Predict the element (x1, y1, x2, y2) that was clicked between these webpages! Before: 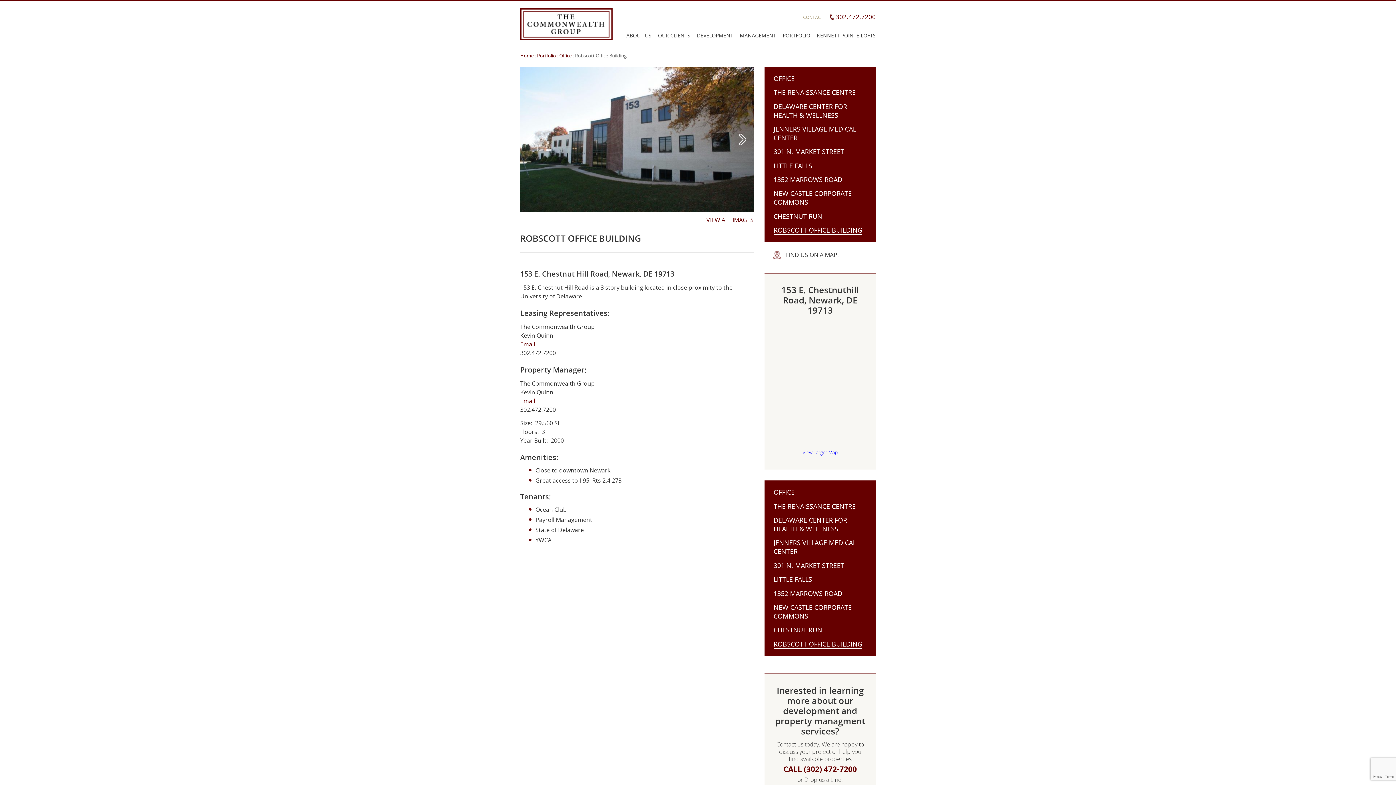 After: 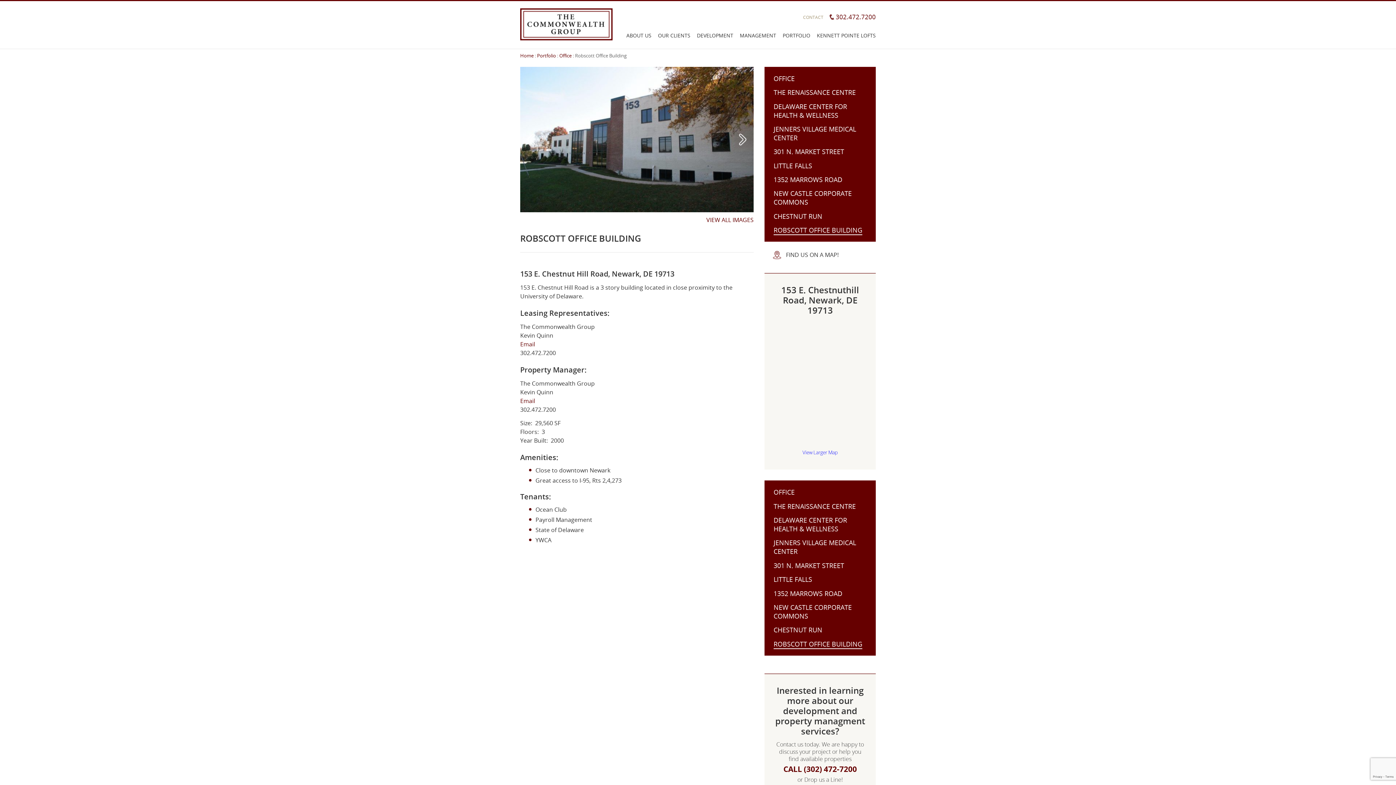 Action: bbox: (773, 765, 866, 773) label: CALL (302) 472-7200